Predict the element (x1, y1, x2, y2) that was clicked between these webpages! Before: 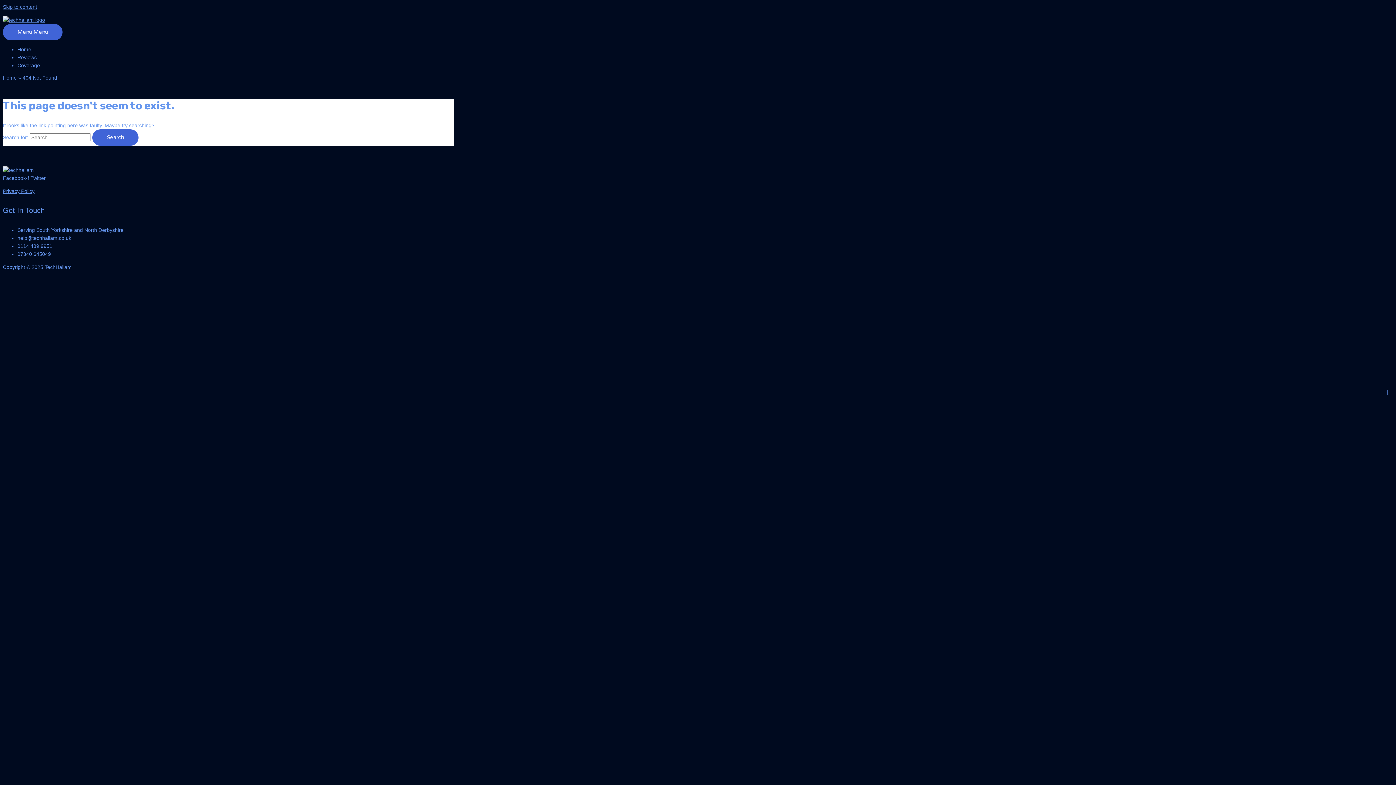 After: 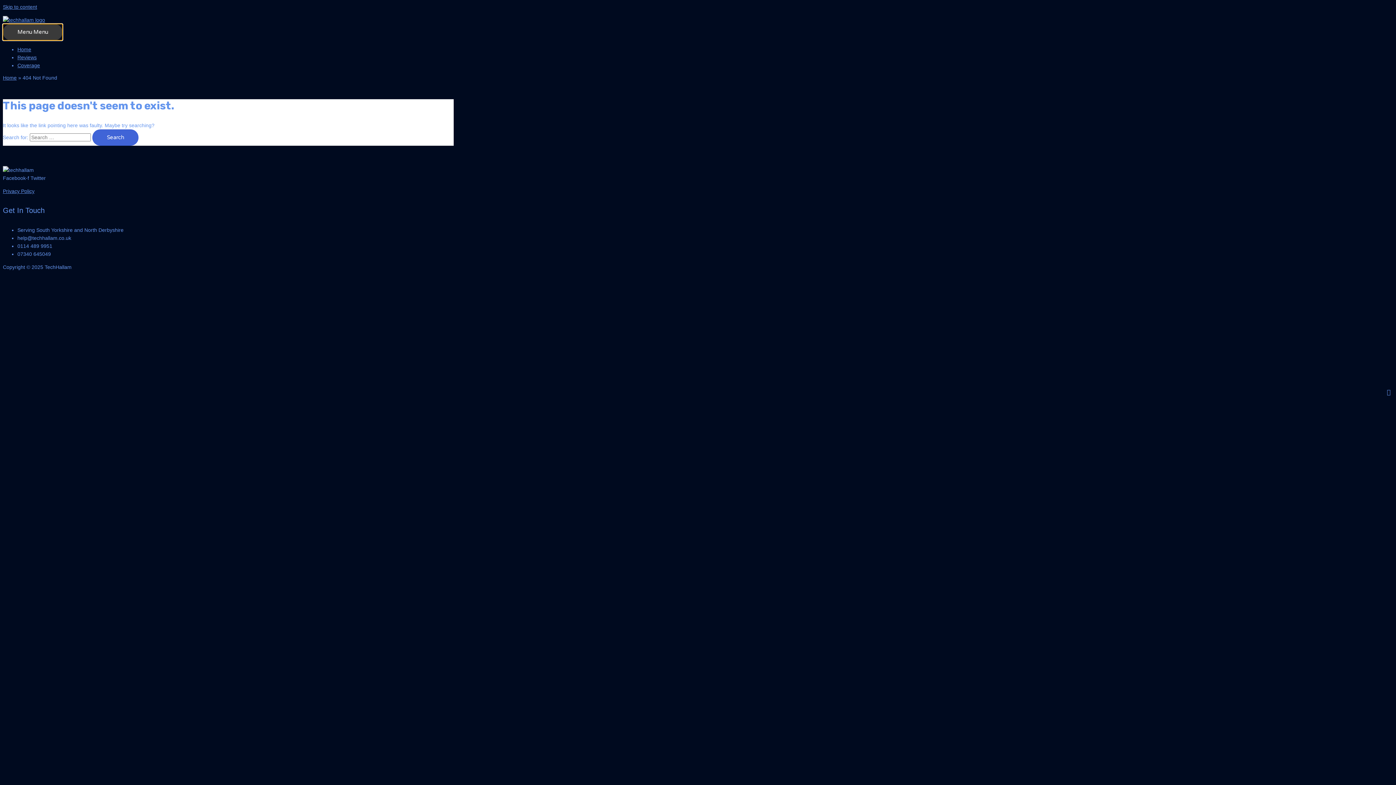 Action: bbox: (2, 24, 62, 40) label: Menu Menu